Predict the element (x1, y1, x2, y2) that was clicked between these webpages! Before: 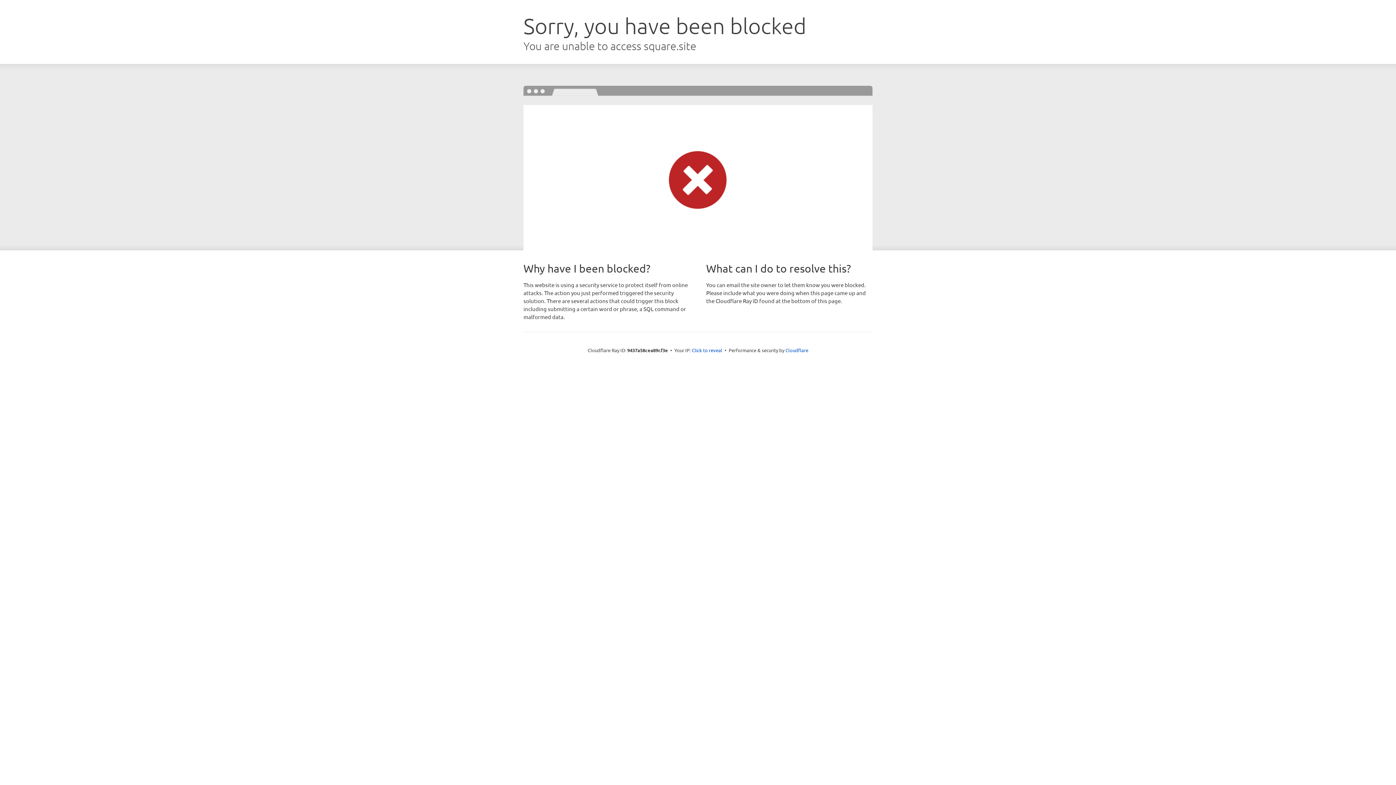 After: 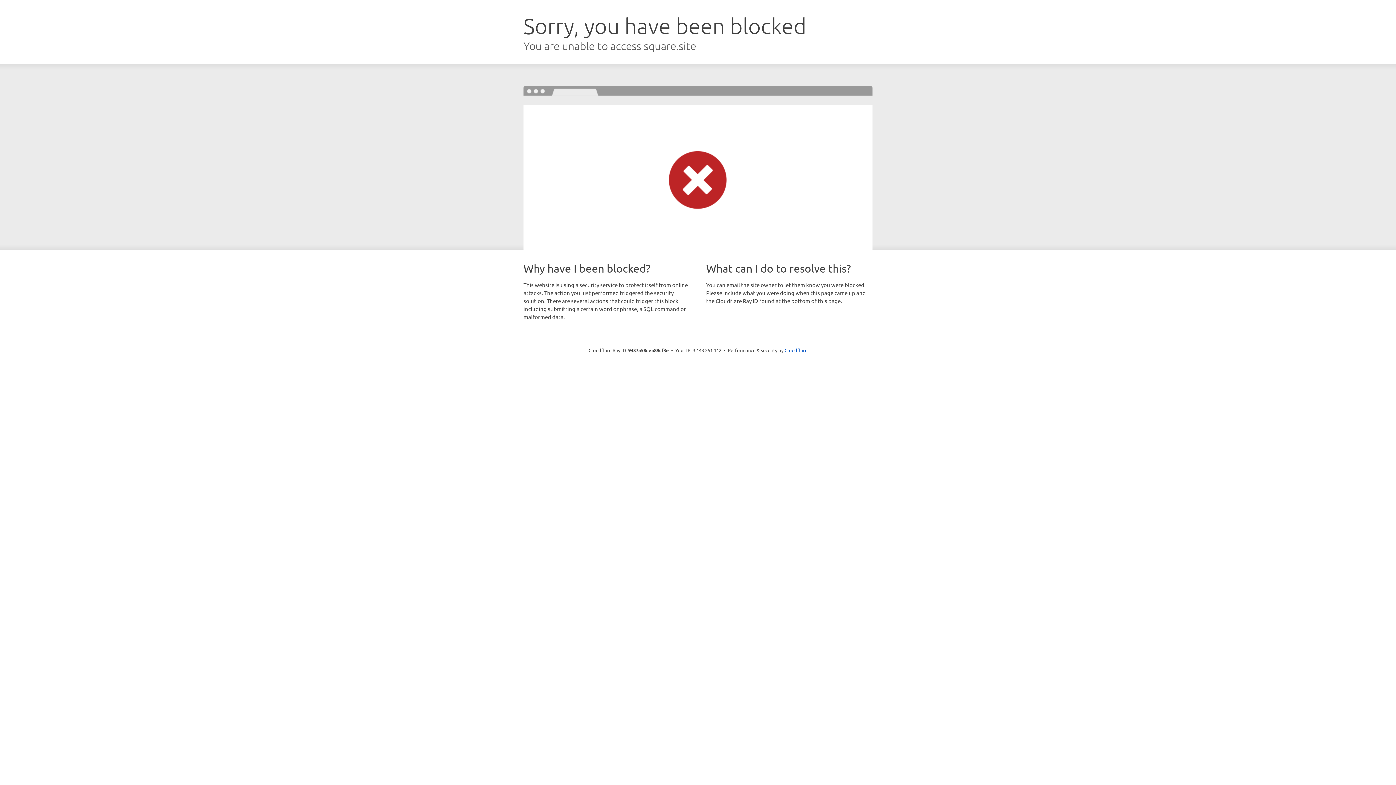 Action: bbox: (692, 346, 722, 353) label: Click to reveal